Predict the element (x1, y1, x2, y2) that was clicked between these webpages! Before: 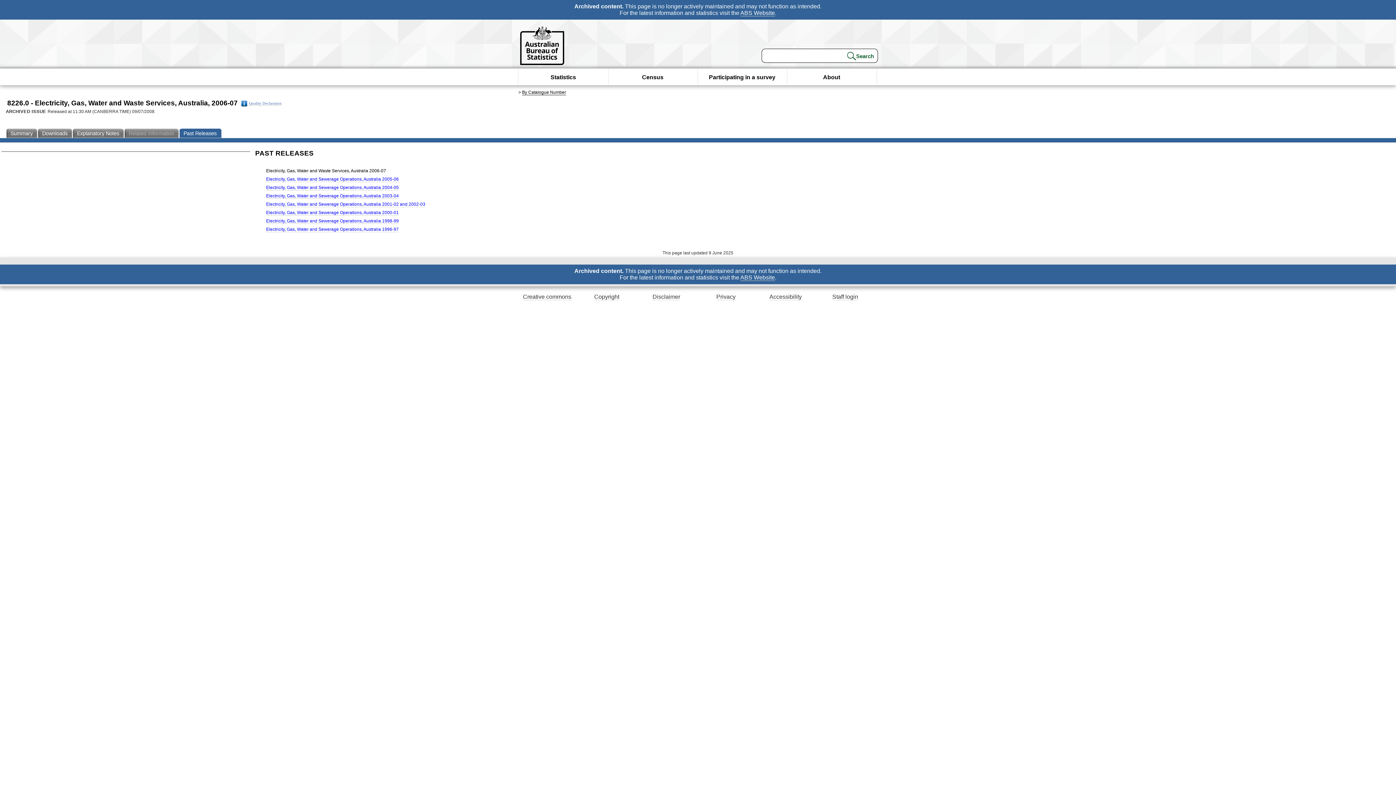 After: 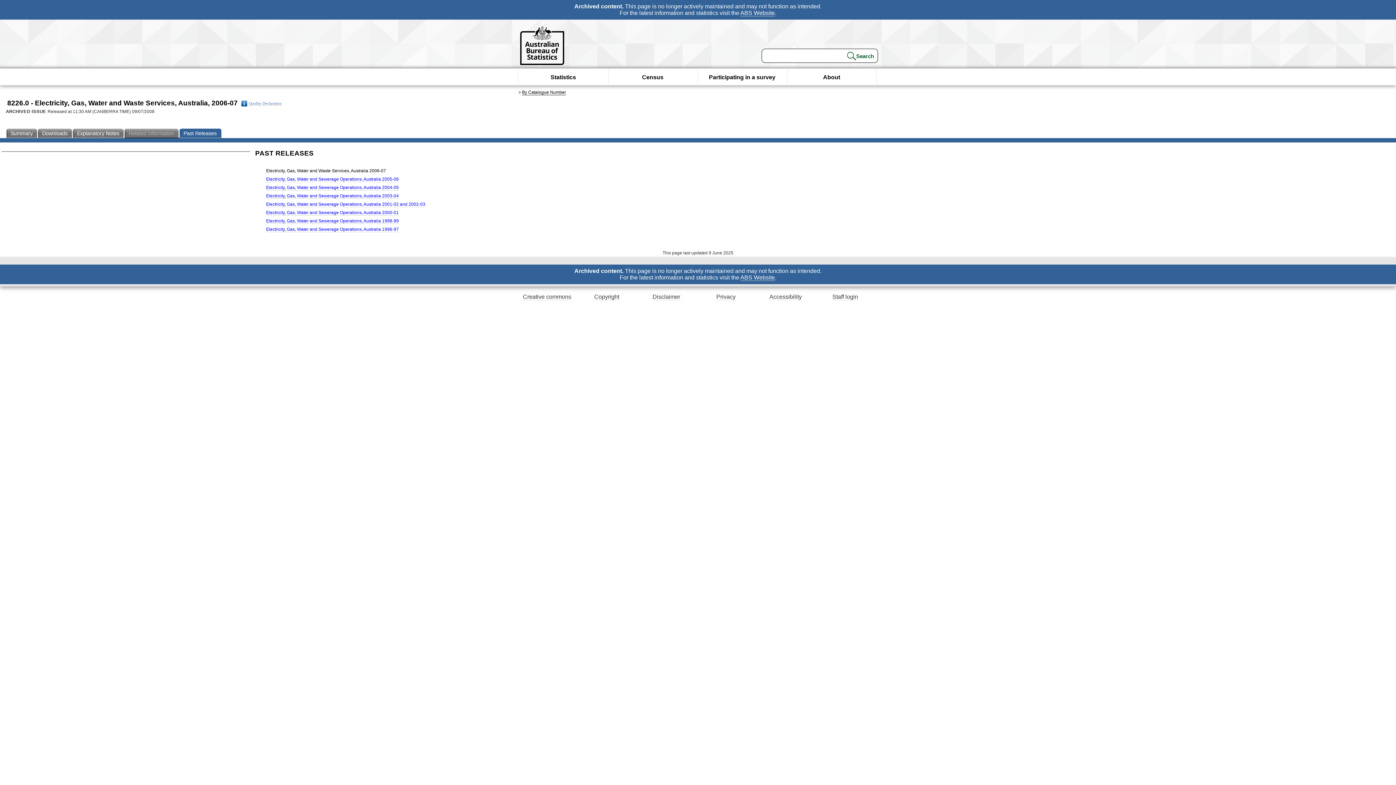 Action: label: Related Information bbox: (124, 128, 179, 138)